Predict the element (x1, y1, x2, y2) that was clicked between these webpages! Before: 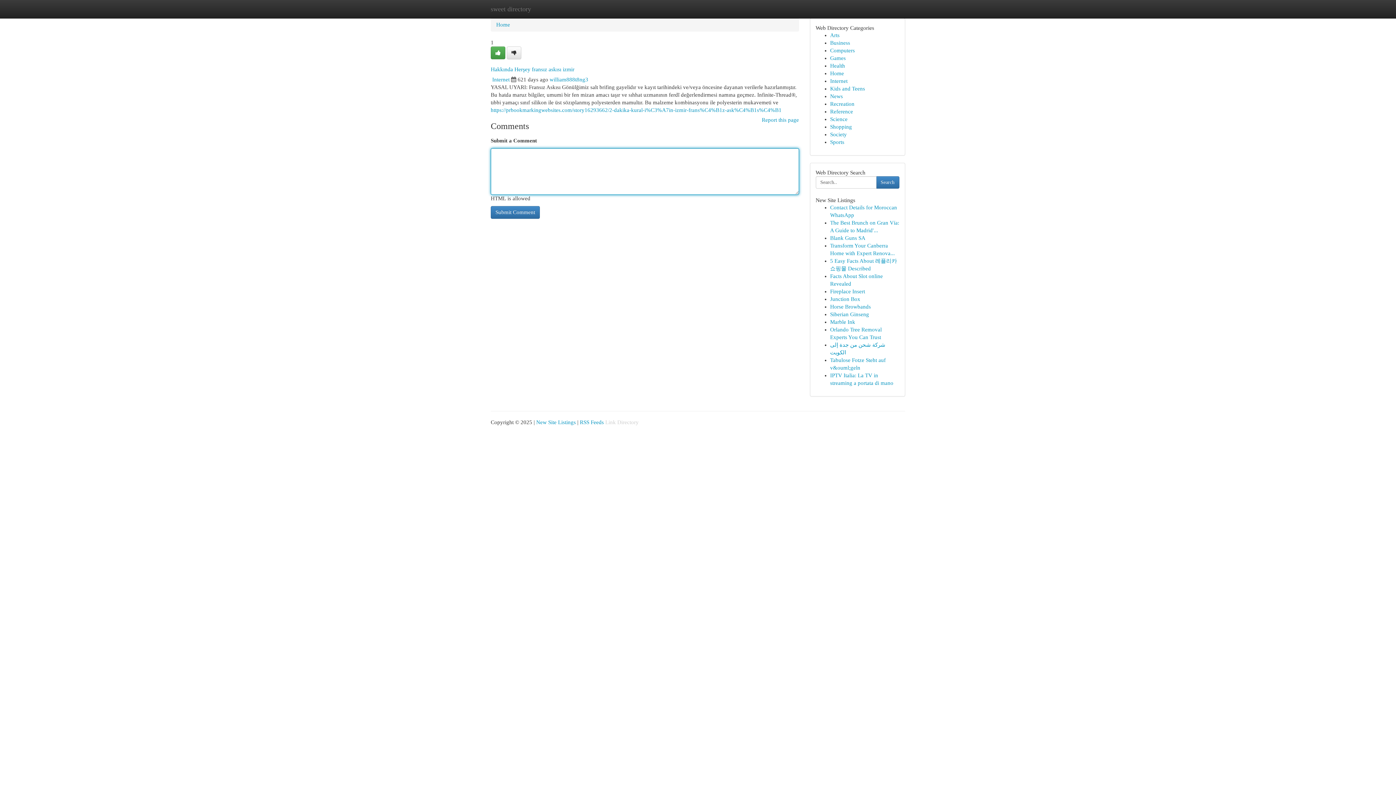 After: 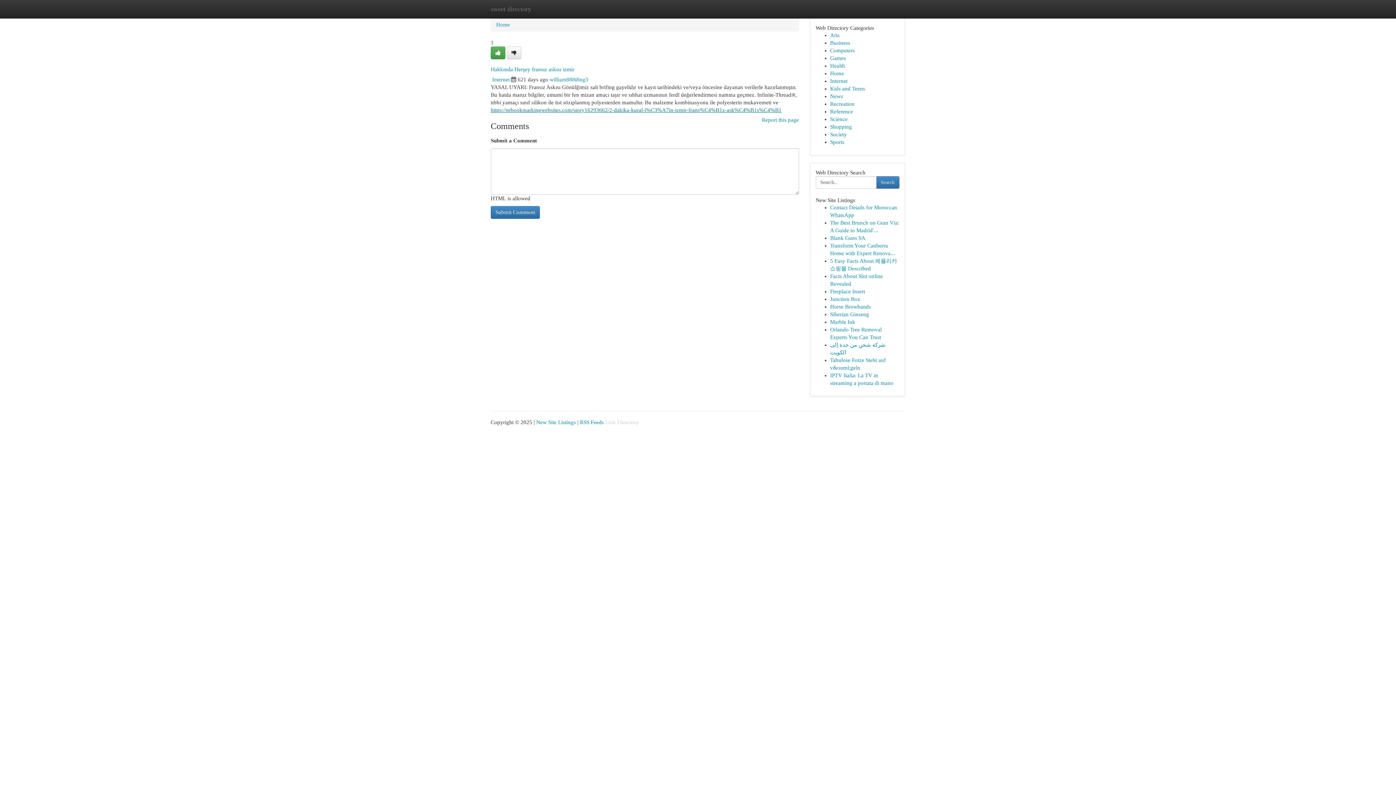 Action: bbox: (490, 107, 781, 113) label: https://prbookmarkingwebsites.com/story16293662/2-dakika-kural-i%C3%A7in-izmir-frans%C4%B1z-ask%C4%B1s%C4%B1